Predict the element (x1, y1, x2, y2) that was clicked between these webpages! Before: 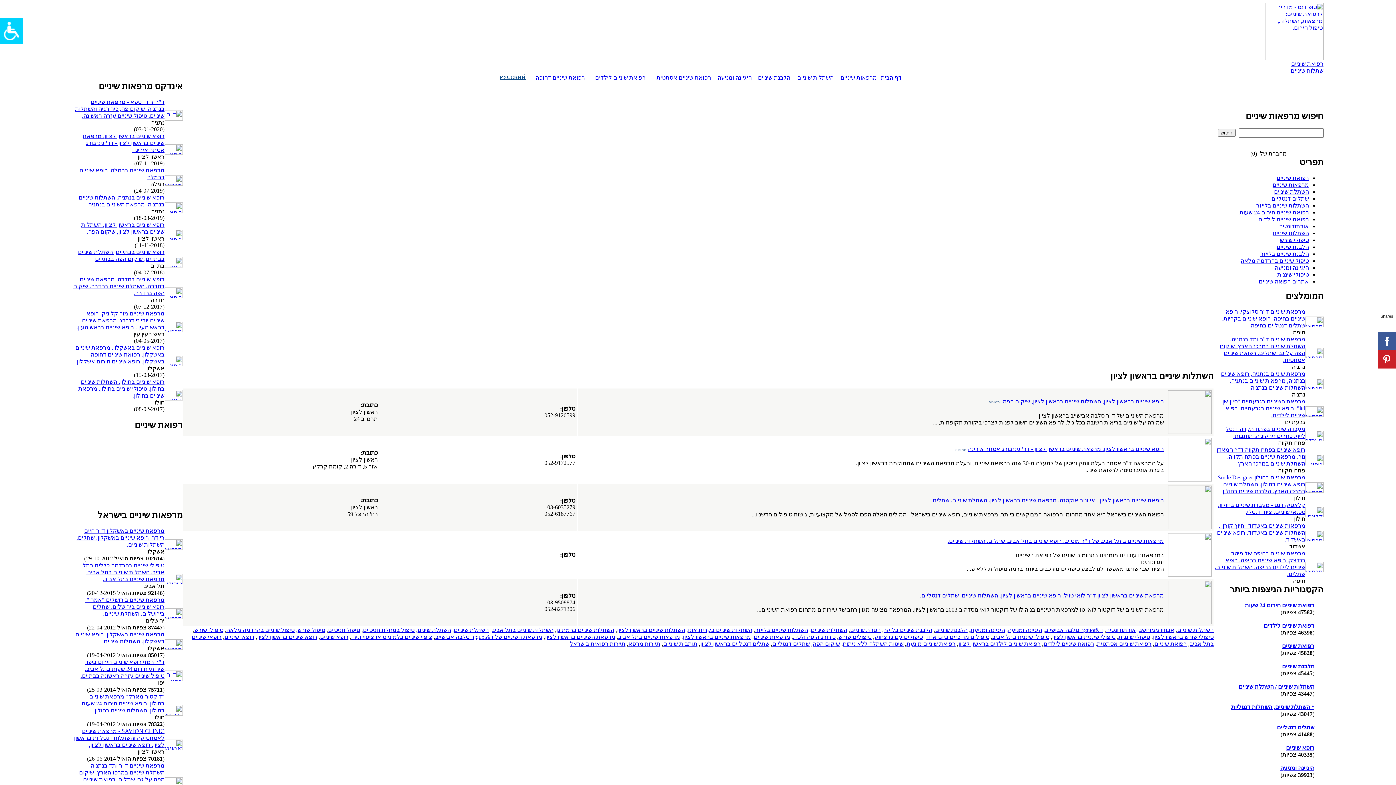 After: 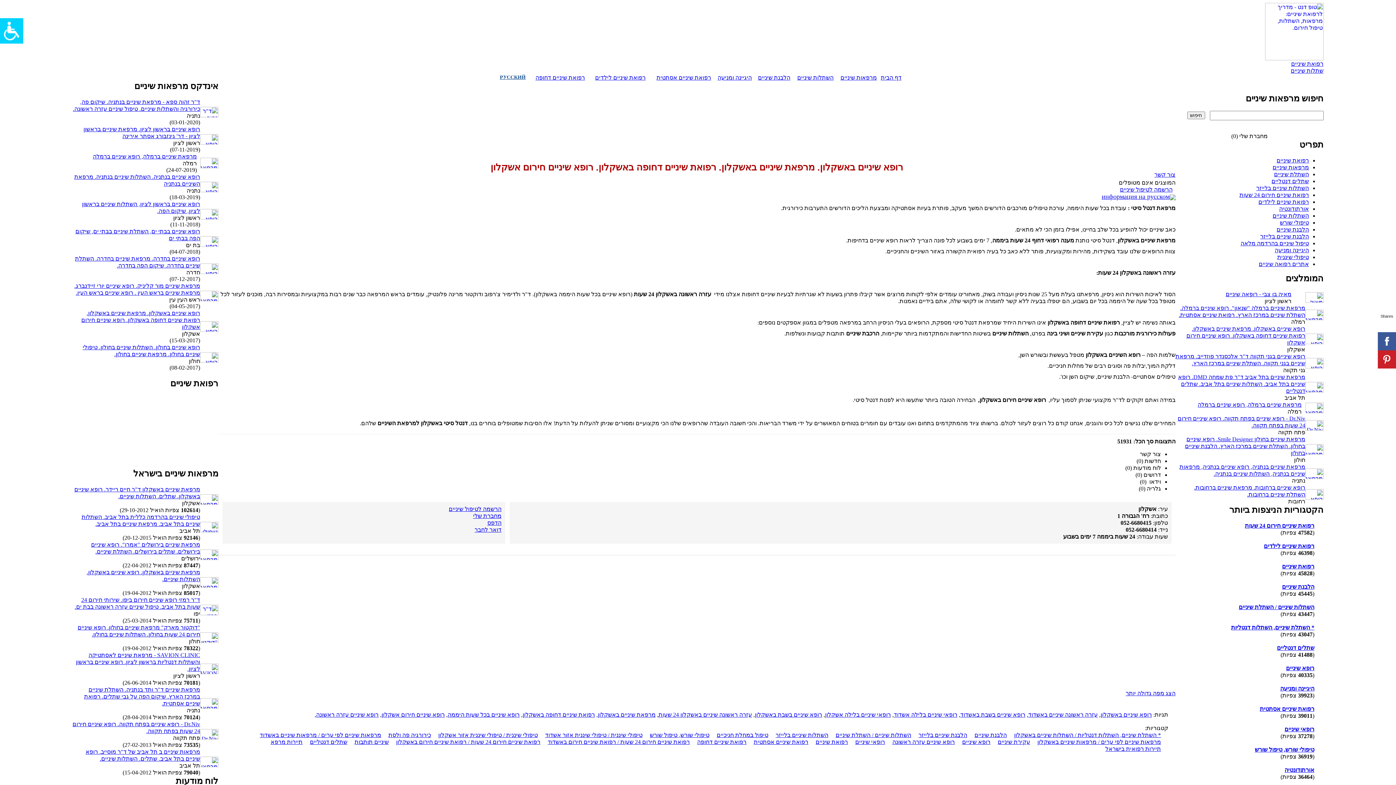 Action: label: רופא שיניים באשקלון. מרפאת שיניים באשקלון. רפואת שיניים דחופה באשקלון. רופא שיניים חירום אשקלון bbox: (75, 344, 164, 364)